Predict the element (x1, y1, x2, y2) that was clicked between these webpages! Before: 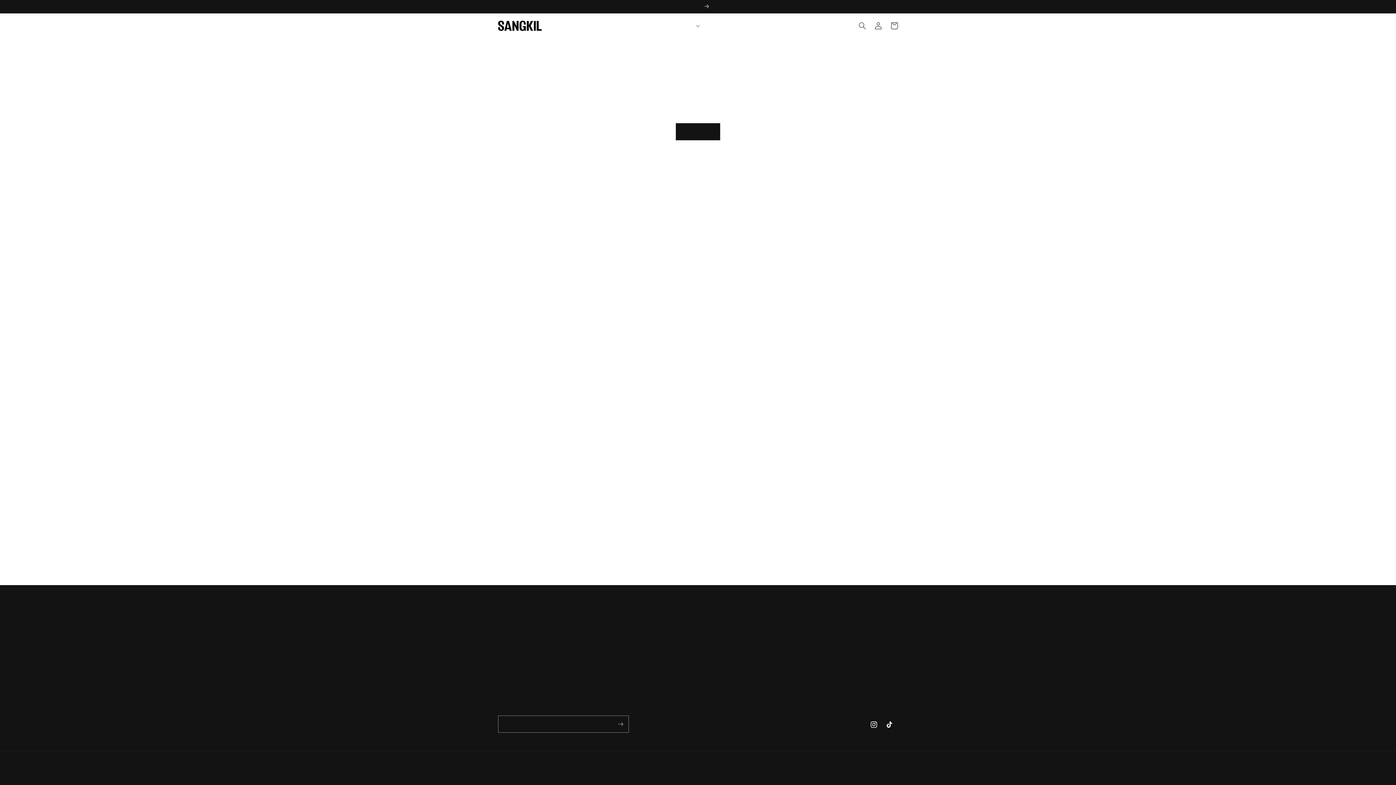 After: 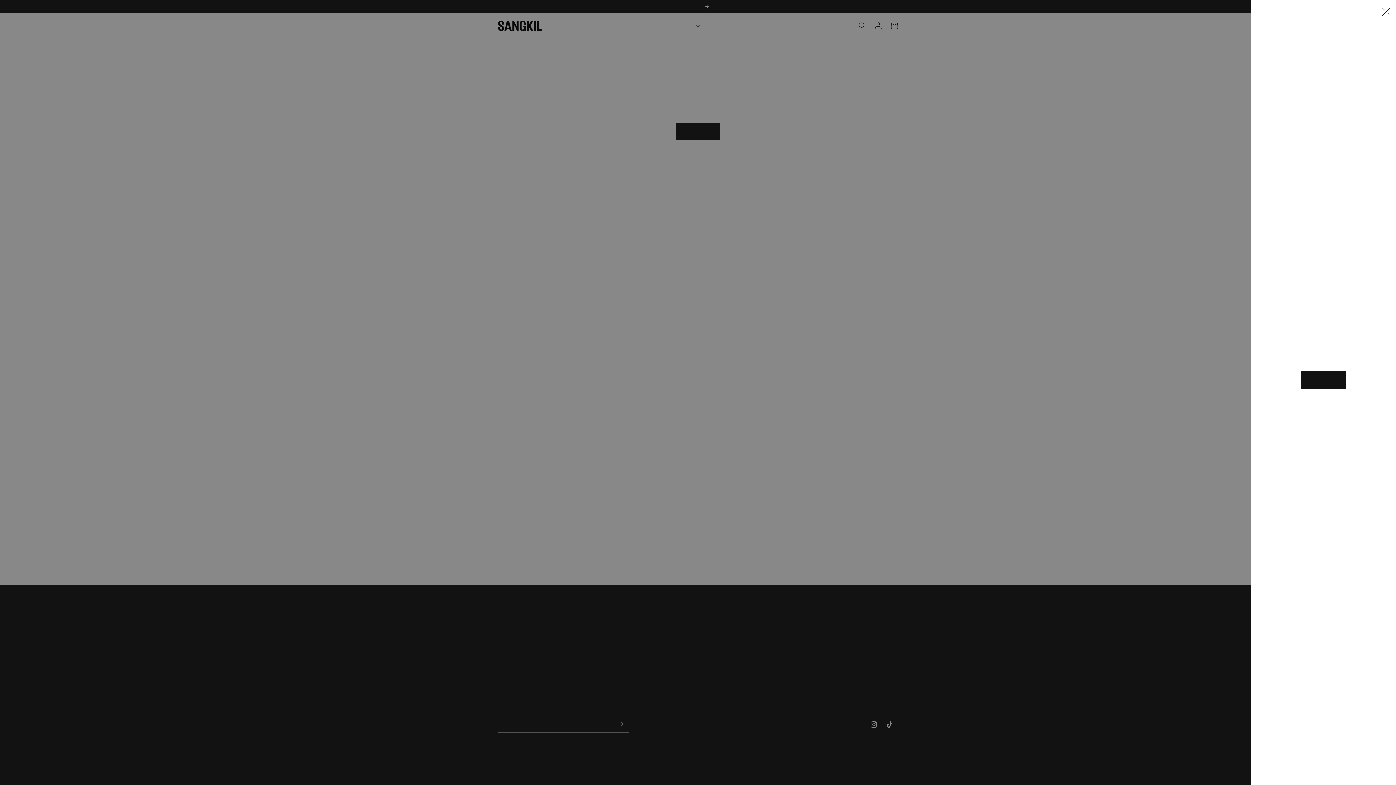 Action: label: Keranjang bbox: (886, 17, 902, 33)